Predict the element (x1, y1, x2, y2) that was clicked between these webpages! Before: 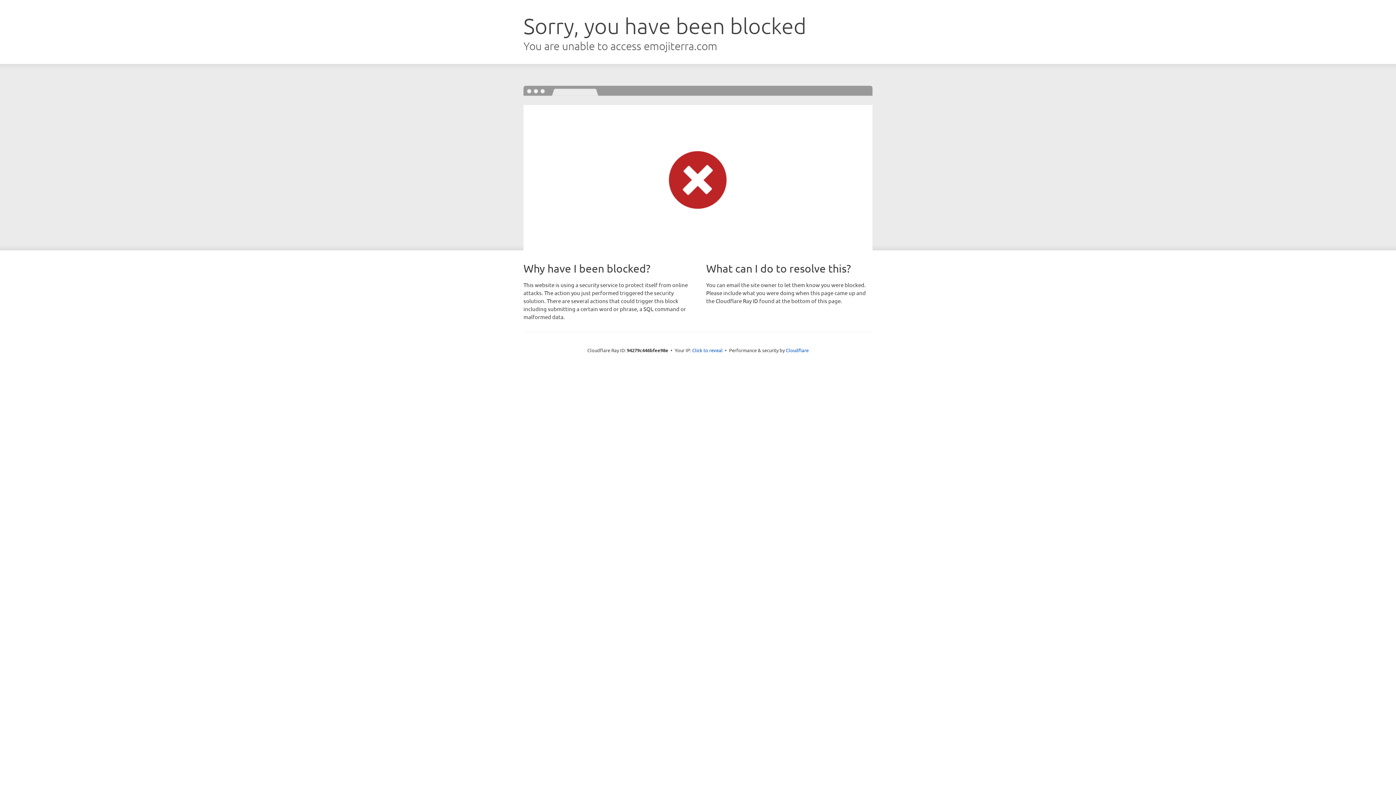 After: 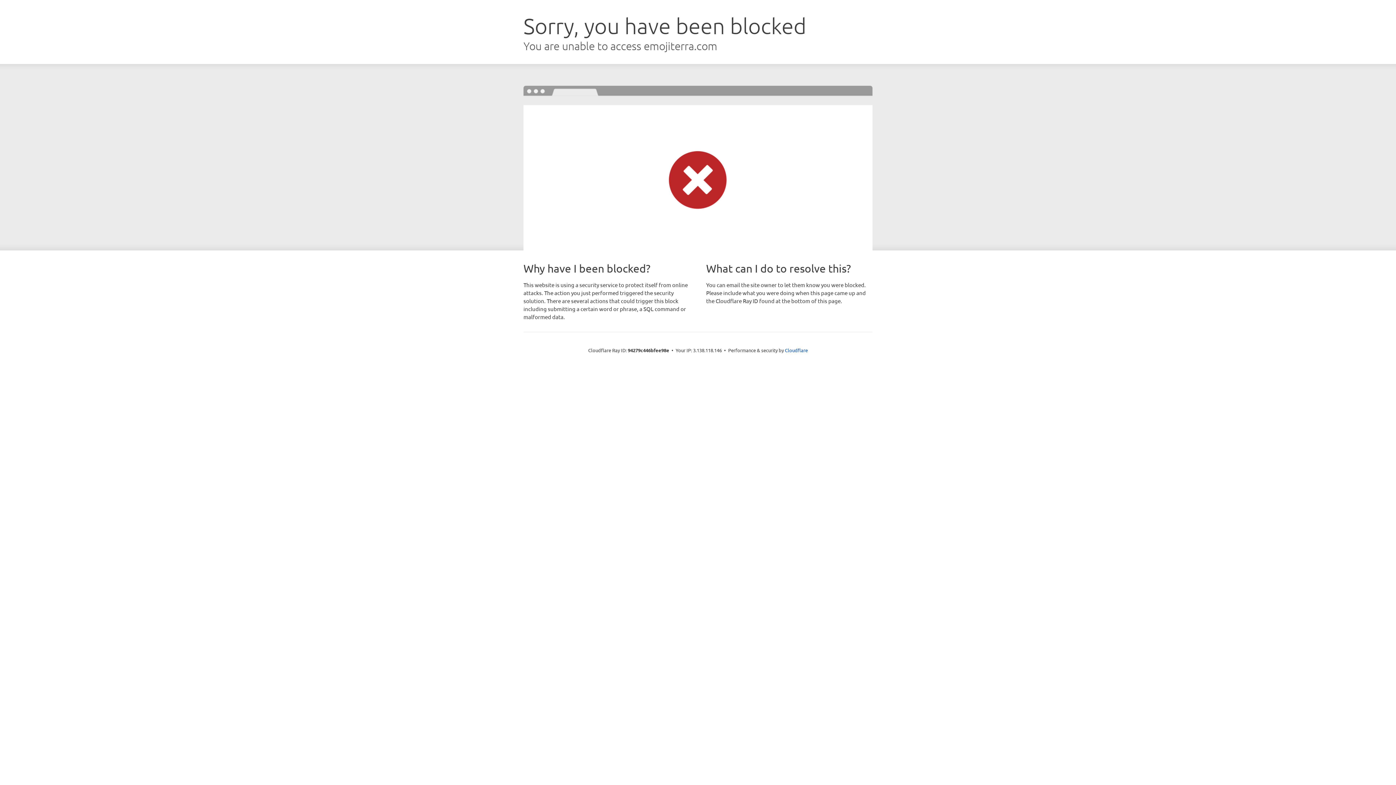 Action: bbox: (692, 346, 722, 353) label: Click to reveal